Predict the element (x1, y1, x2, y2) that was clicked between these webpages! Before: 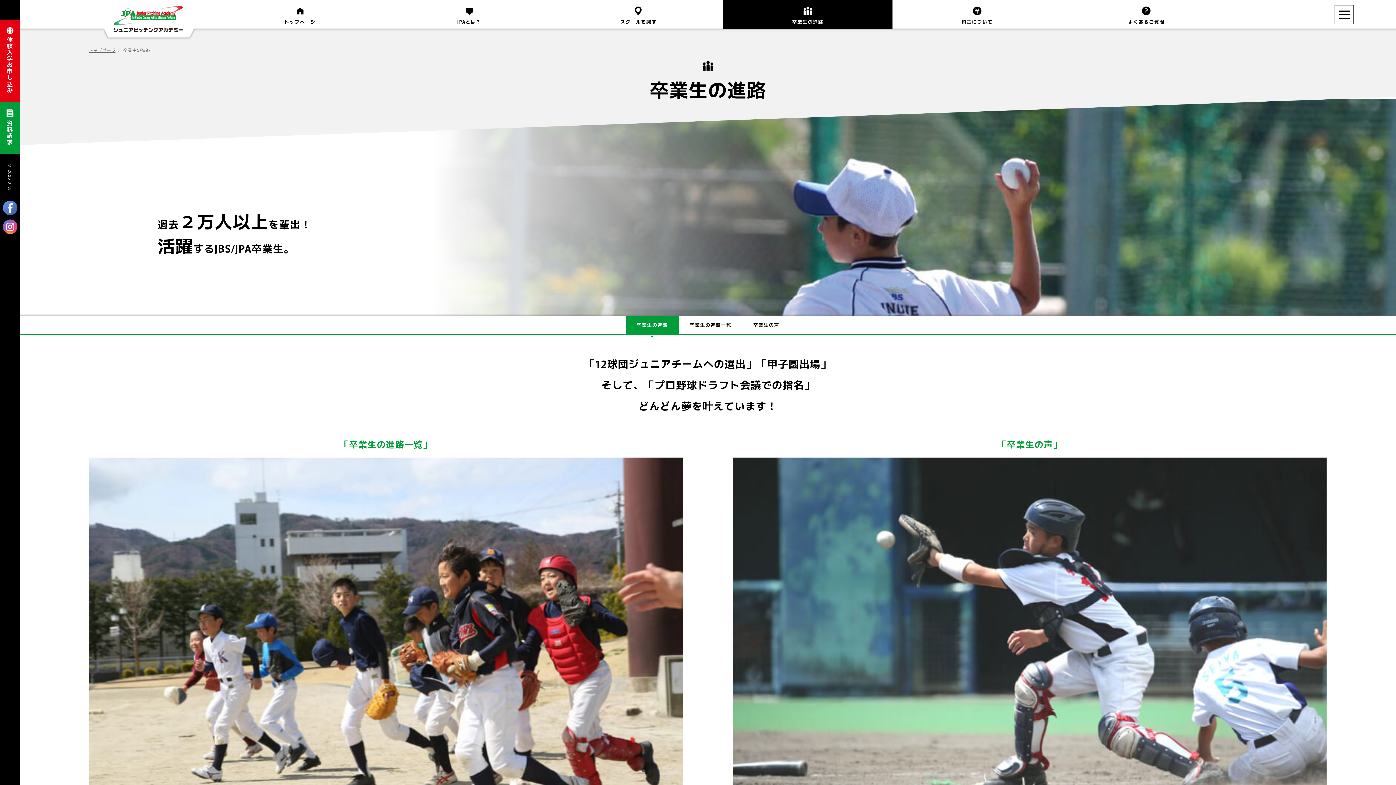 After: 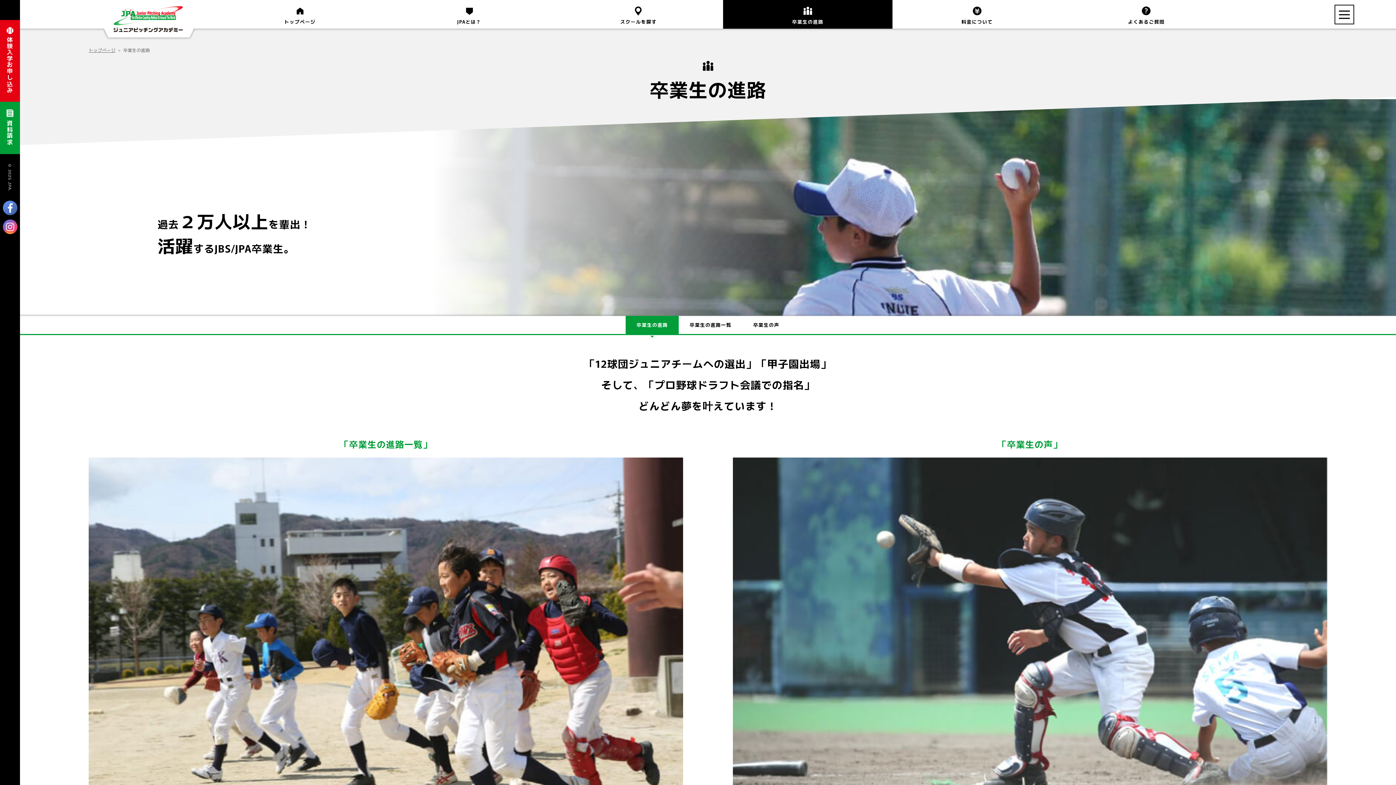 Action: label: 卒業生の進路 bbox: (625, 316, 679, 334)